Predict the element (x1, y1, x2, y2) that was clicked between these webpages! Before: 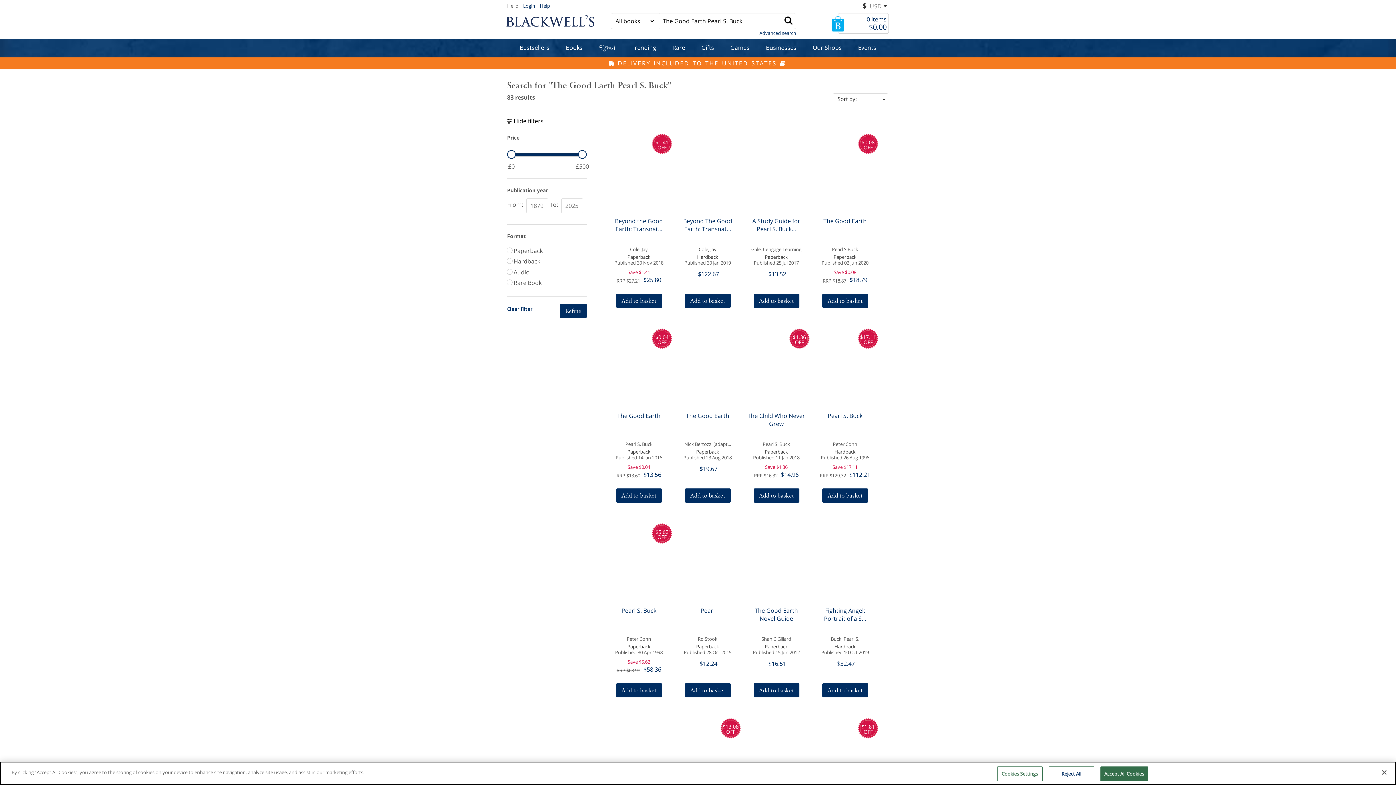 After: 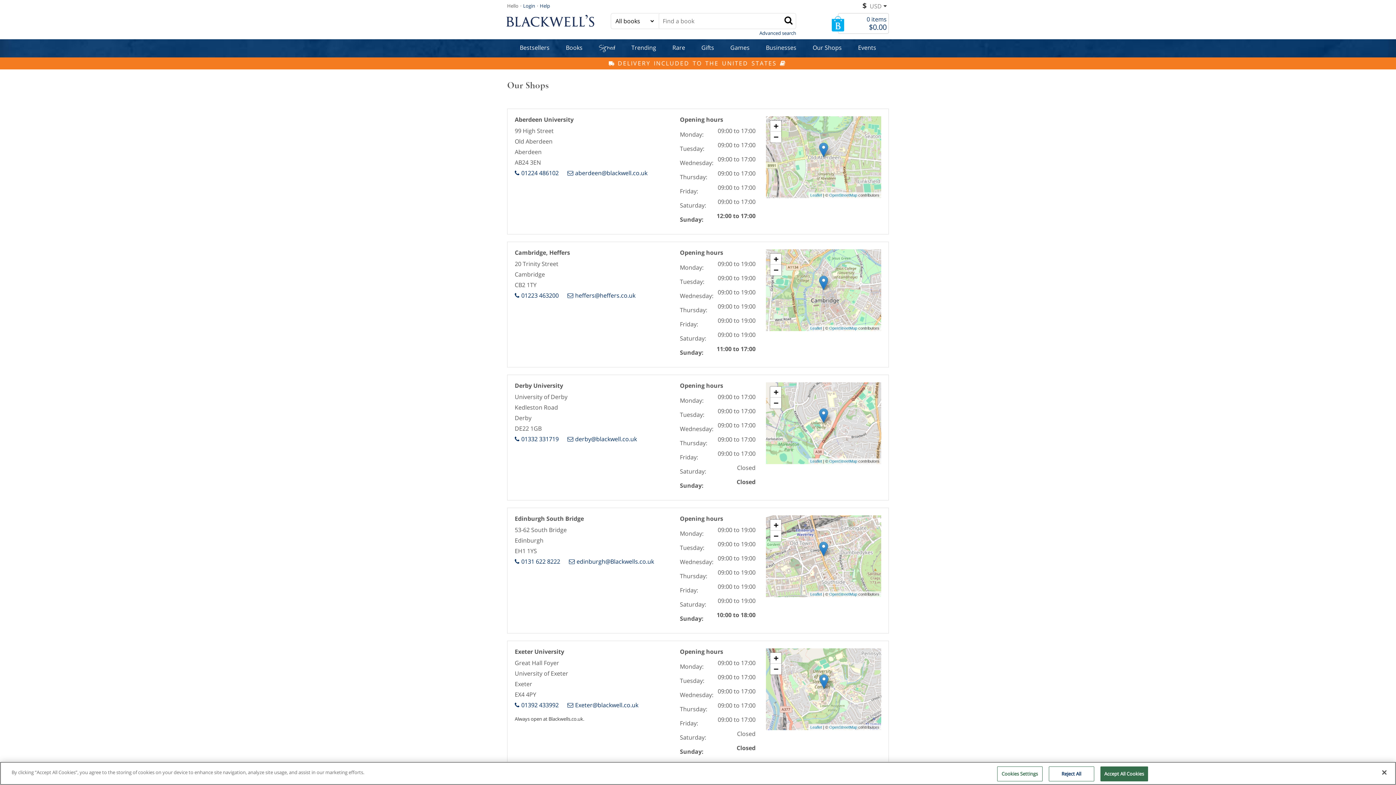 Action: label: Our Shops bbox: (809, 39, 845, 57)